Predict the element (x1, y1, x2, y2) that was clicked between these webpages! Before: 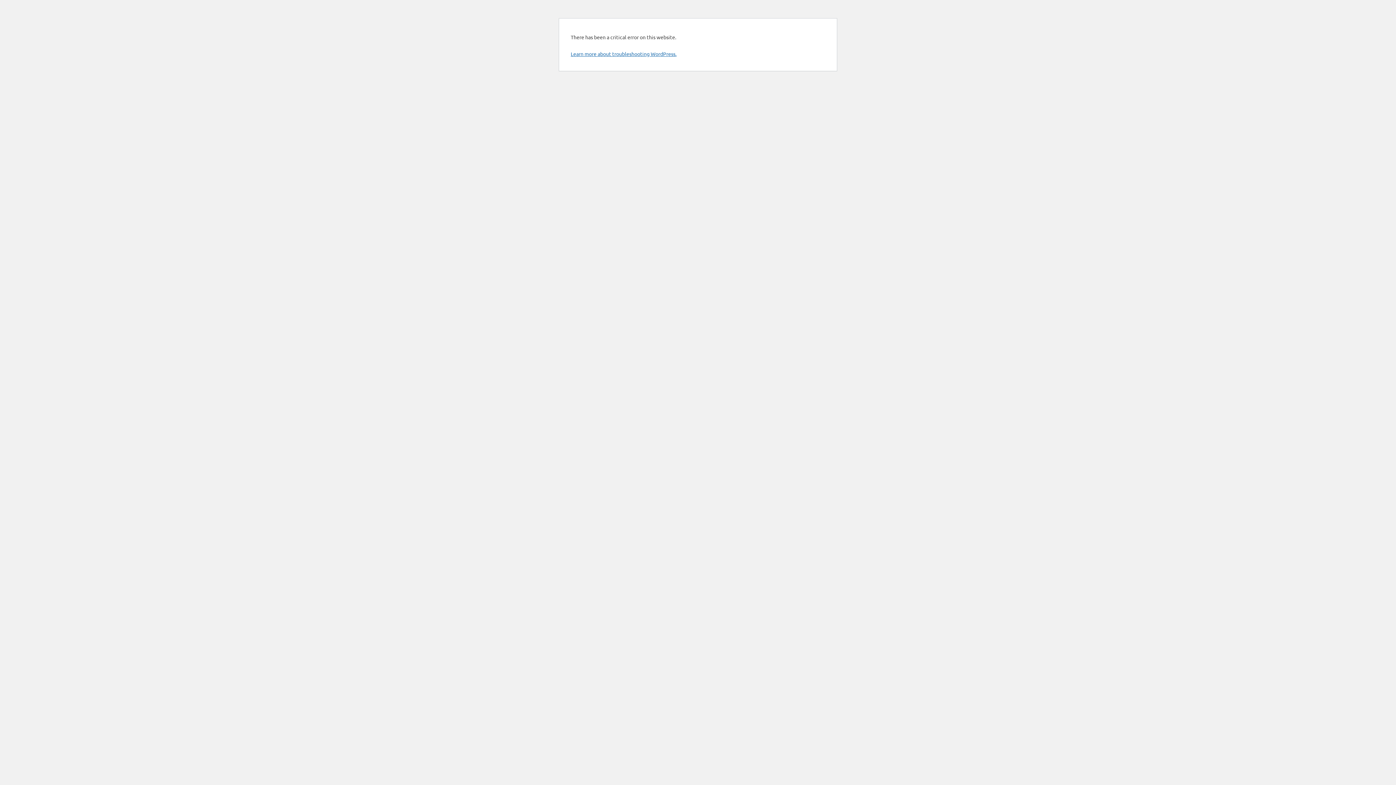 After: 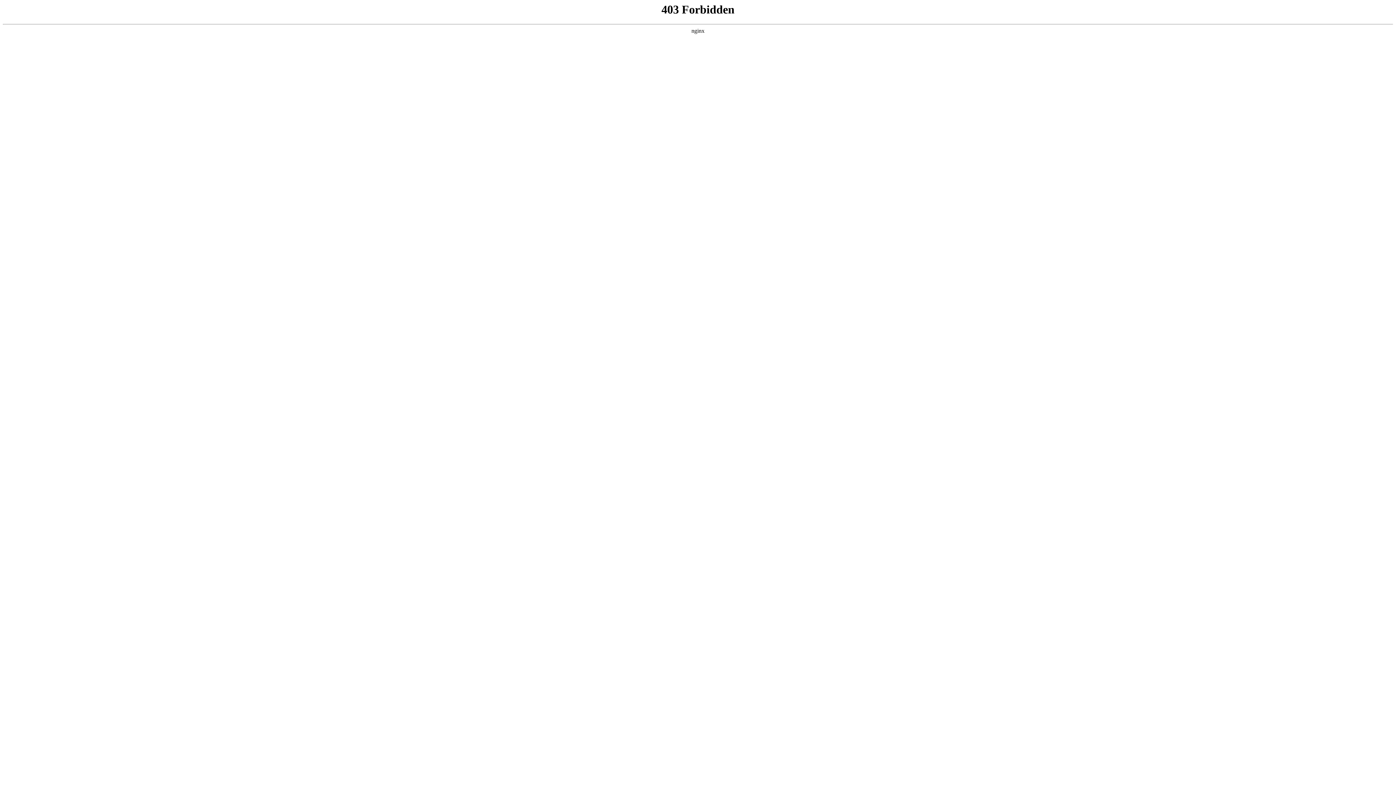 Action: bbox: (570, 50, 676, 57) label: Learn more about troubleshooting WordPress.